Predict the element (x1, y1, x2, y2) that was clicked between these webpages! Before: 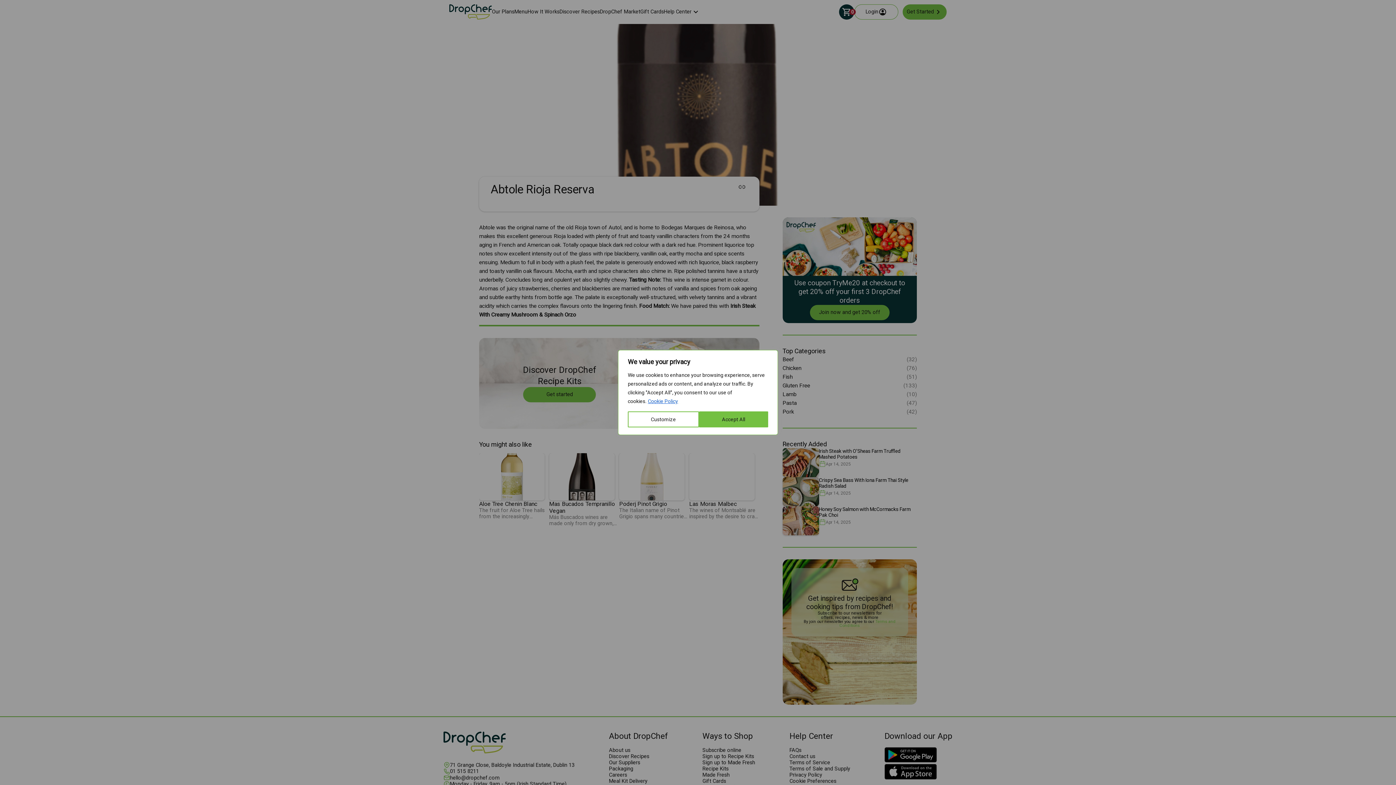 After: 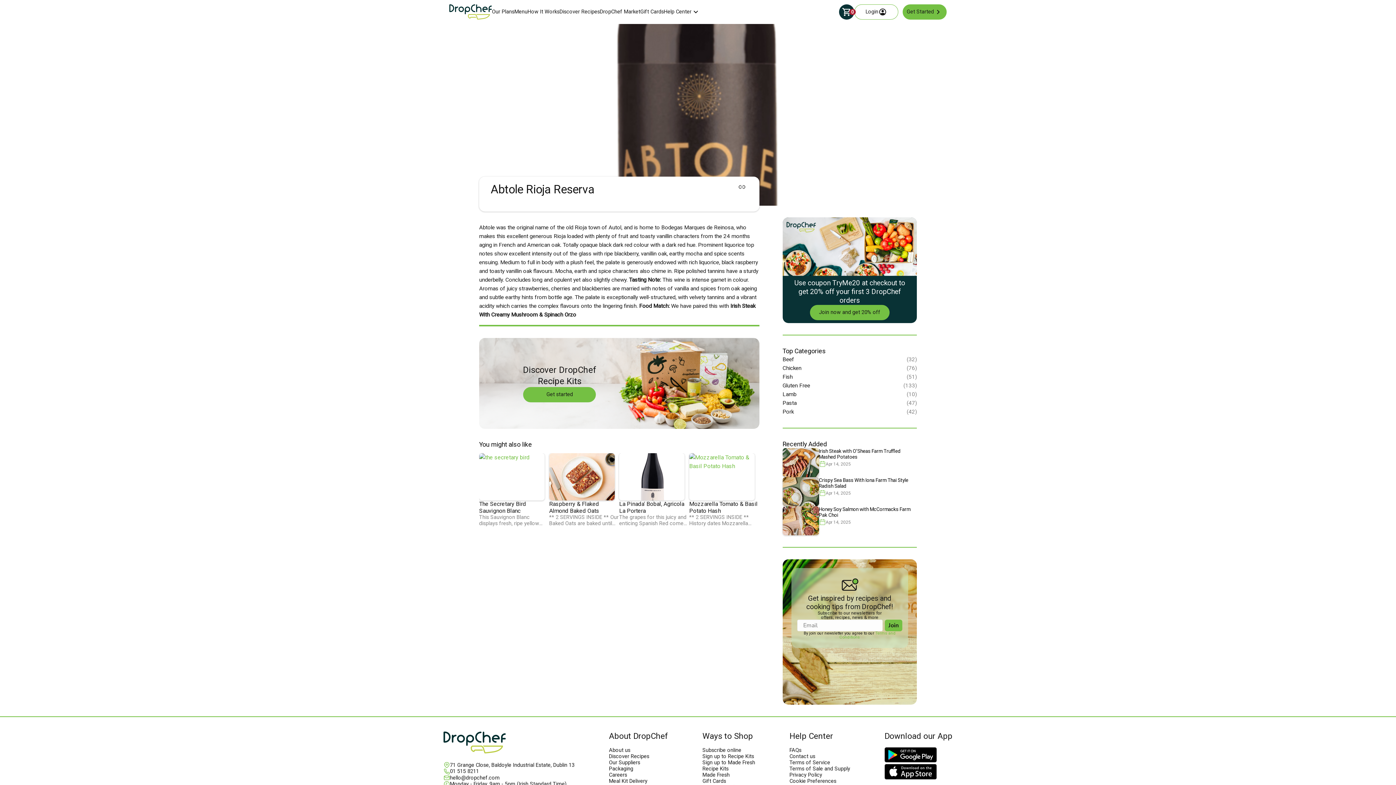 Action: bbox: (699, 411, 768, 427) label: Accept All